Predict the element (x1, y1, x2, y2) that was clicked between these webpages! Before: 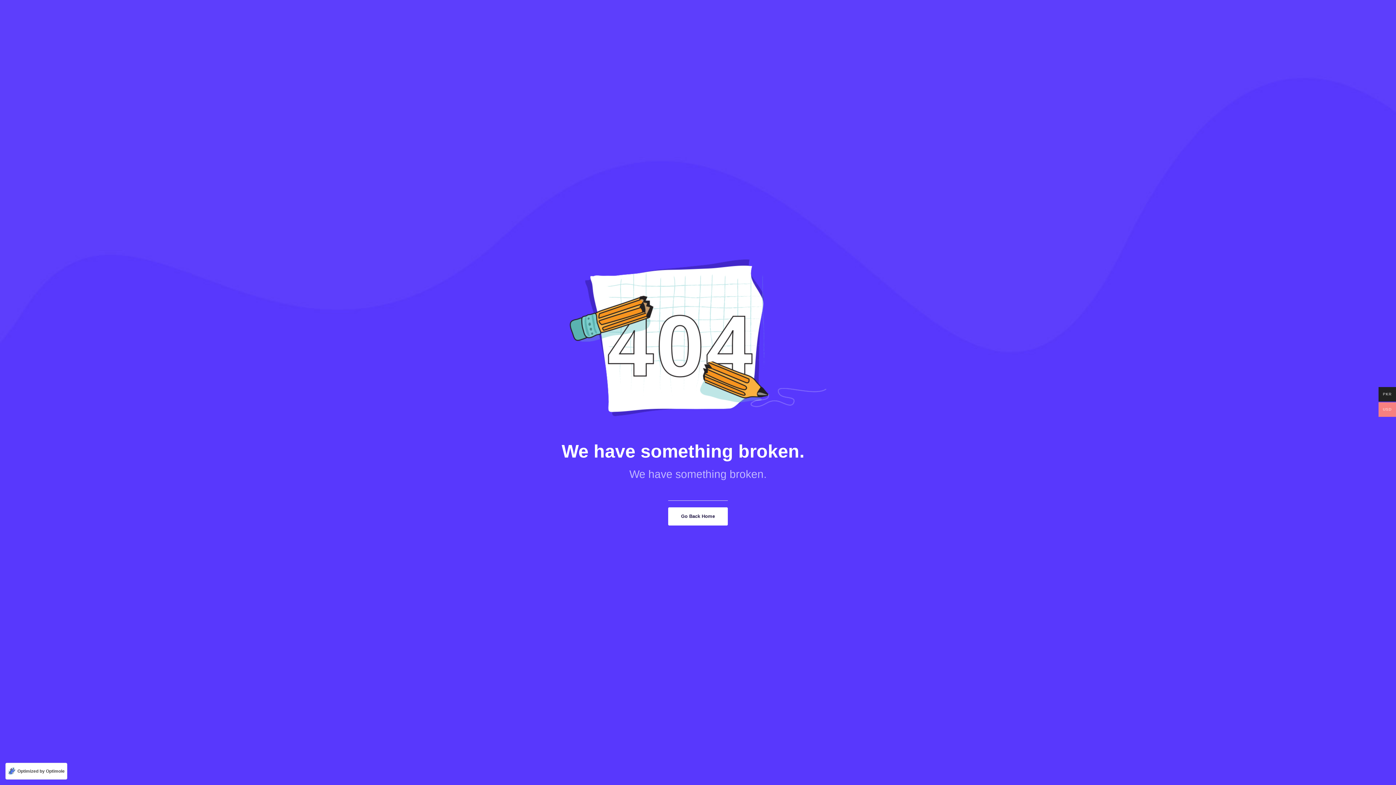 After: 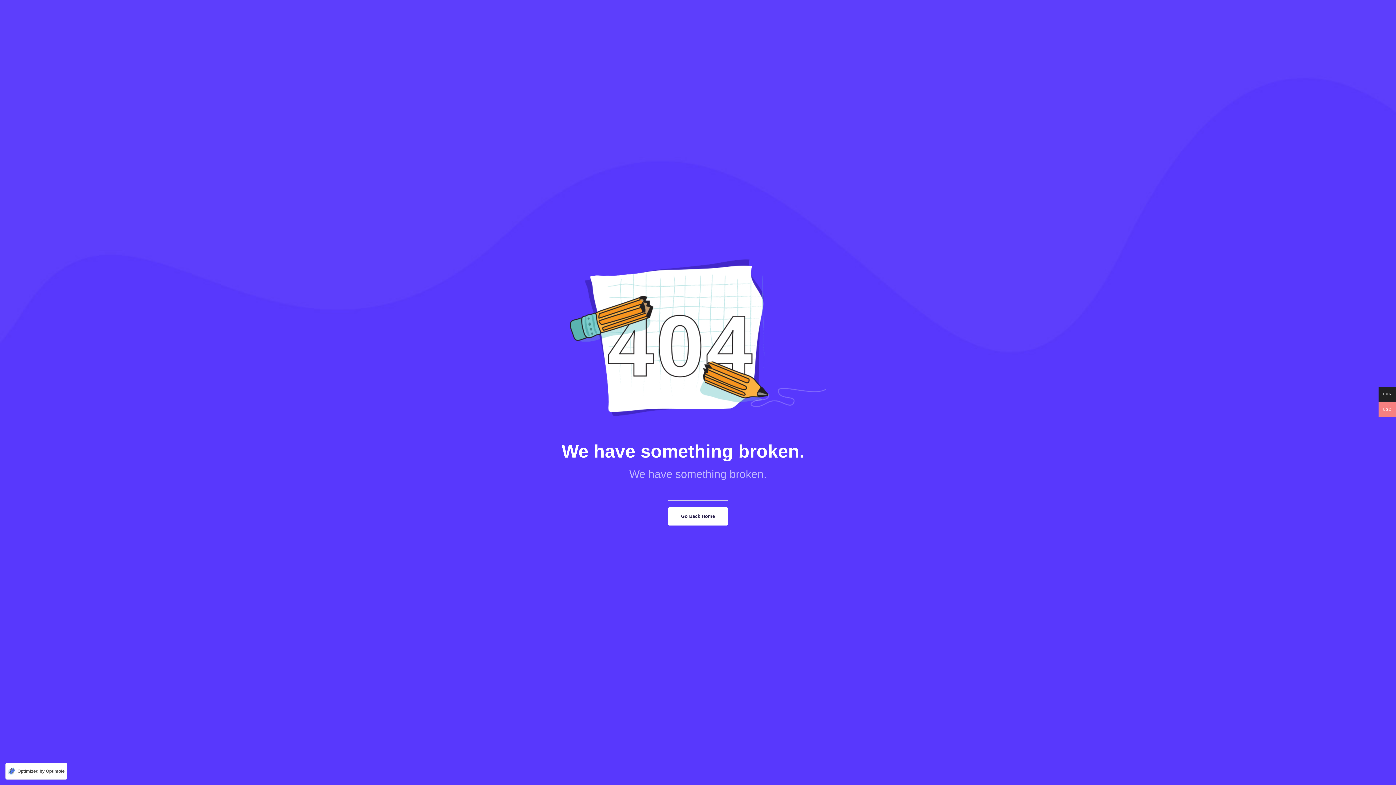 Action: bbox: (5, 763, 67, 780) label: Optimized by Optimole